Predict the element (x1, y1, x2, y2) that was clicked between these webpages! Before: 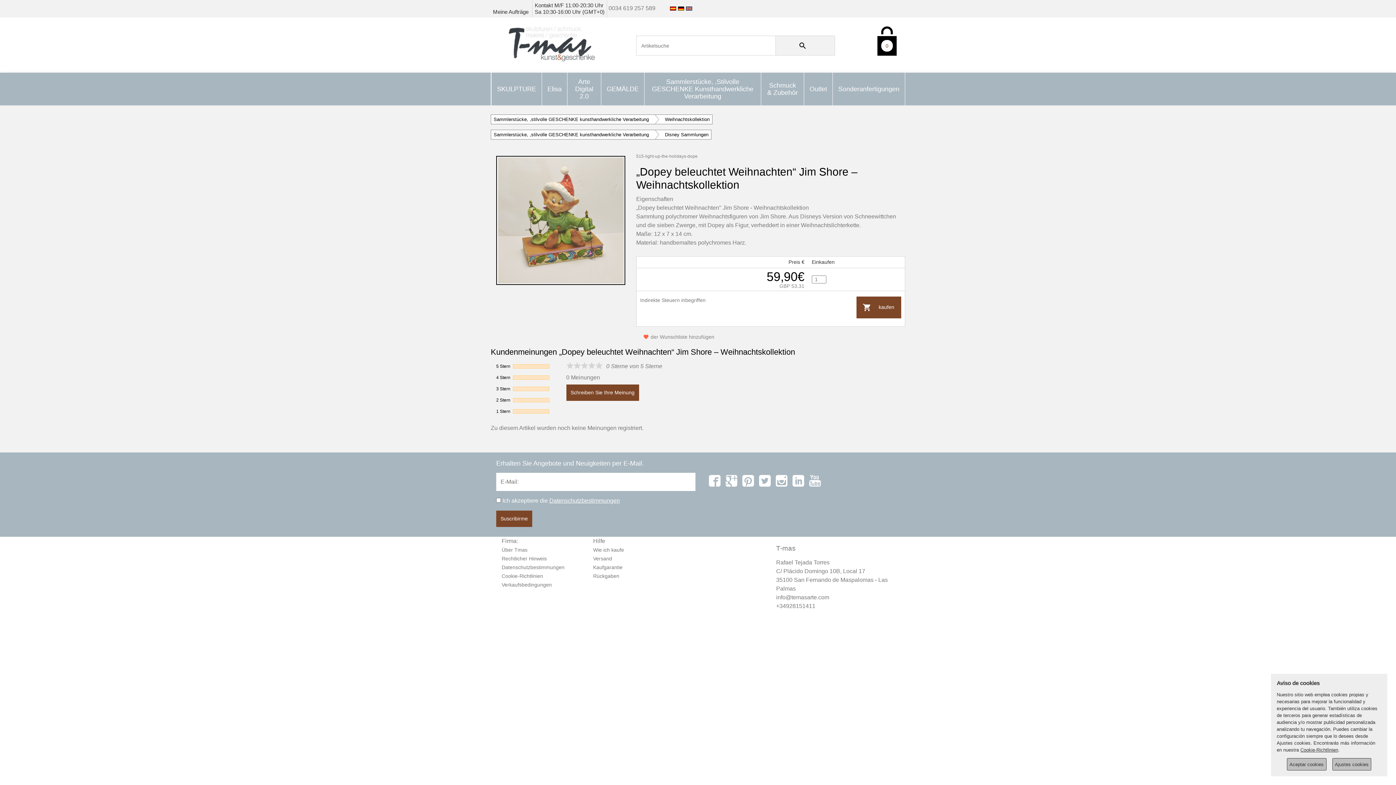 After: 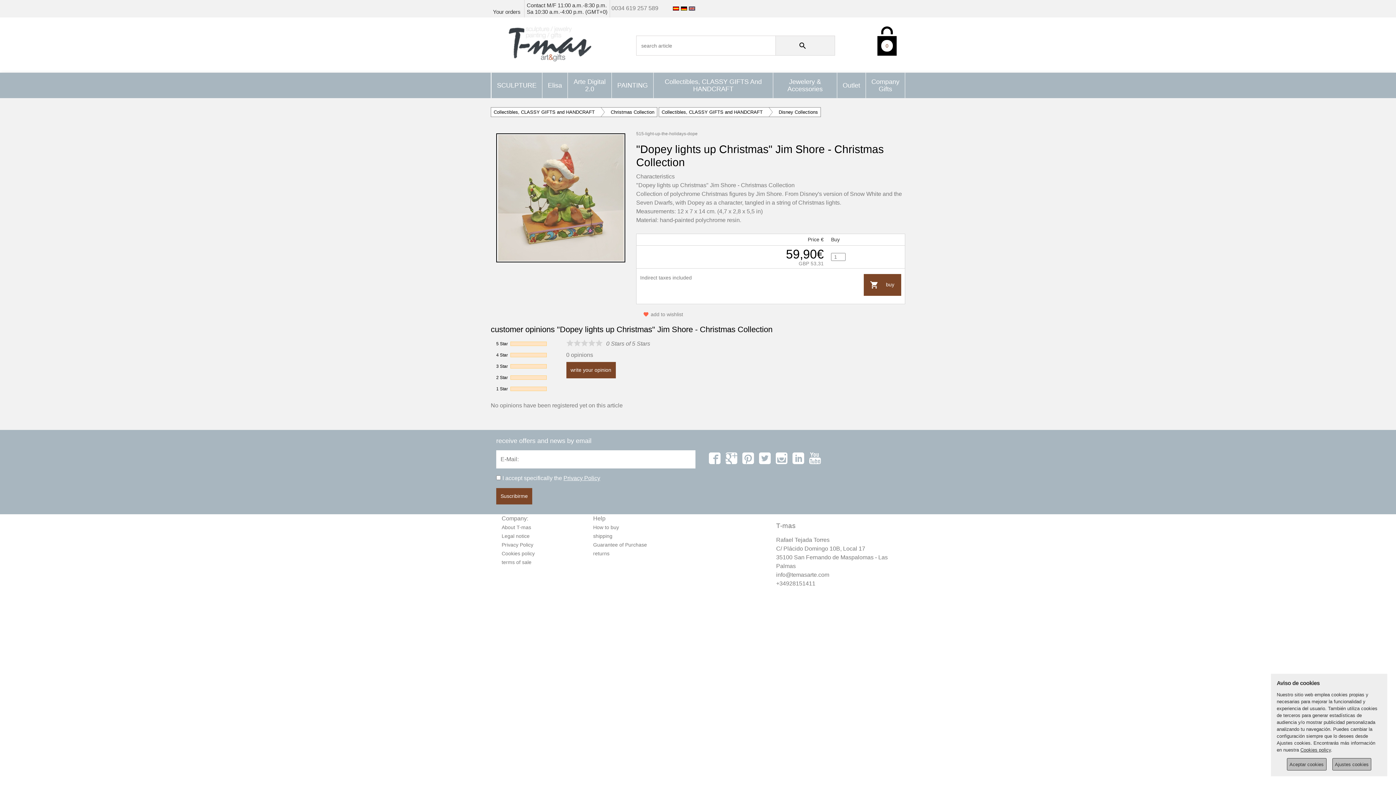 Action: bbox: (686, 5, 692, 11)